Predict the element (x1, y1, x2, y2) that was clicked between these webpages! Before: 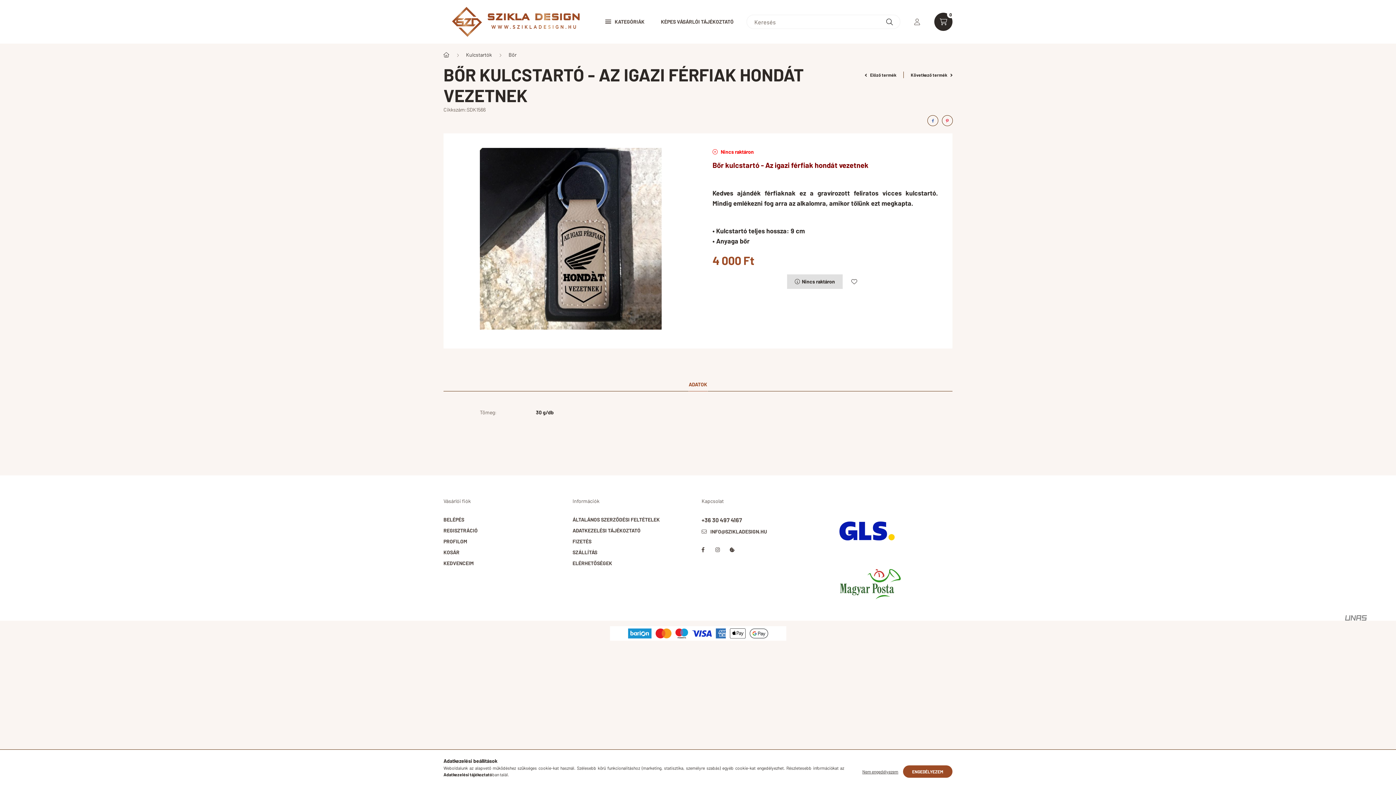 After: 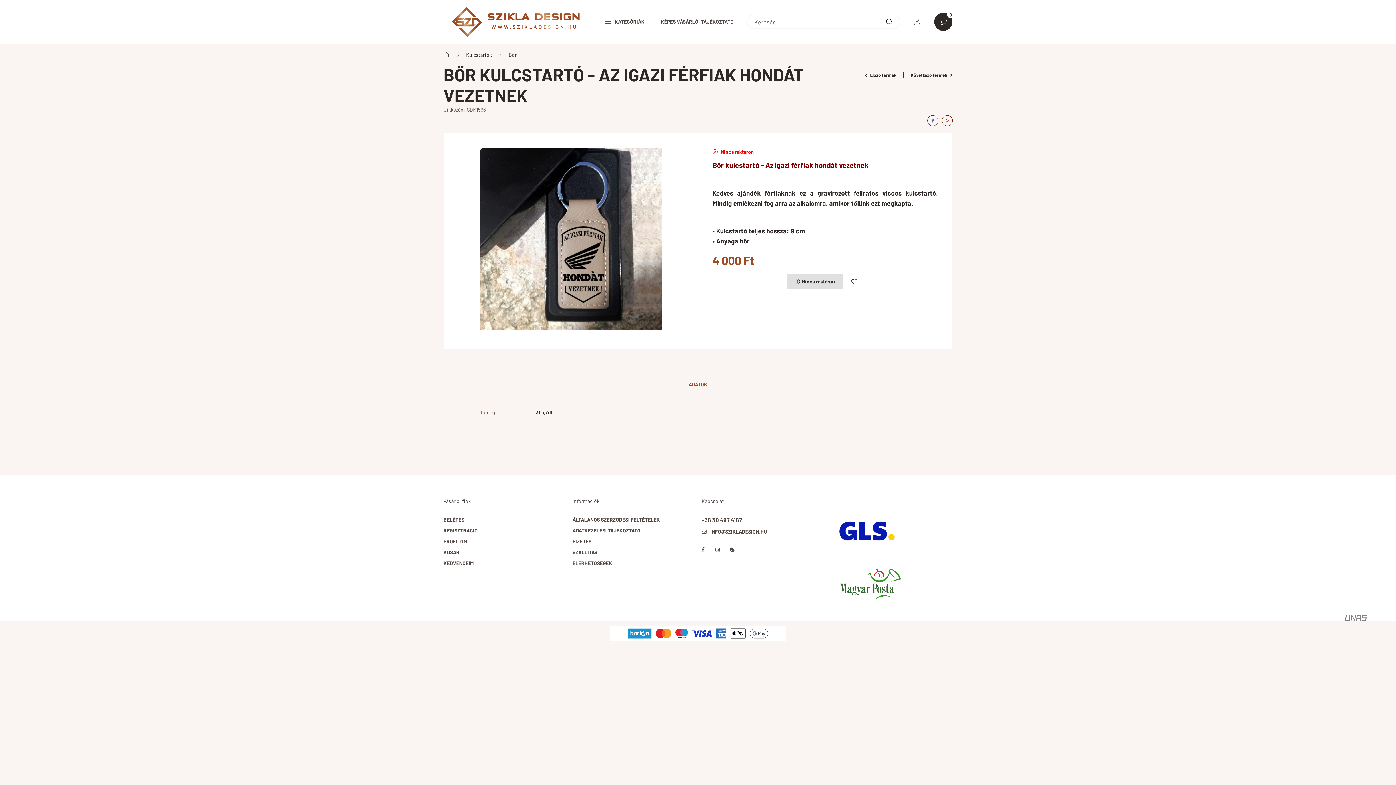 Action: label: ENGEDÉLYEZEM bbox: (903, 765, 952, 778)